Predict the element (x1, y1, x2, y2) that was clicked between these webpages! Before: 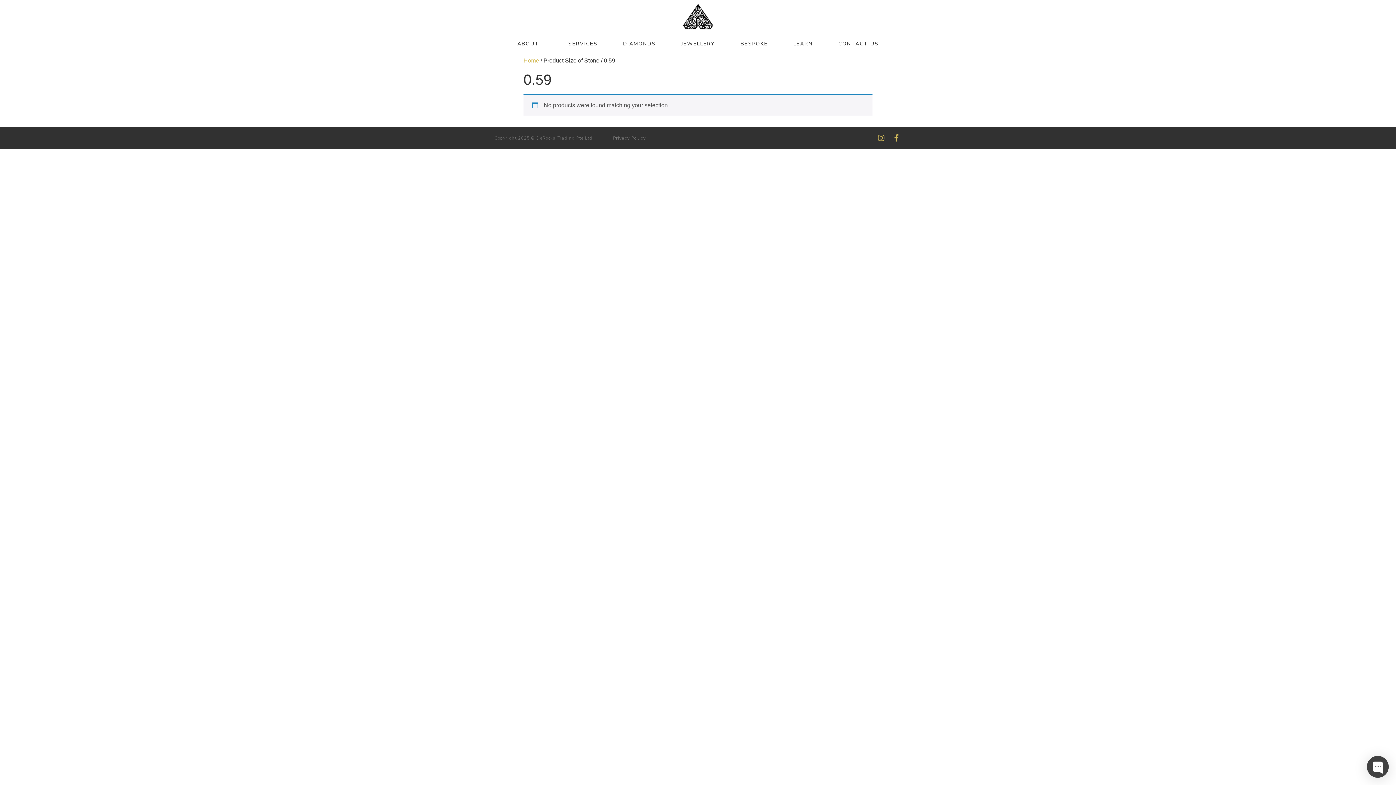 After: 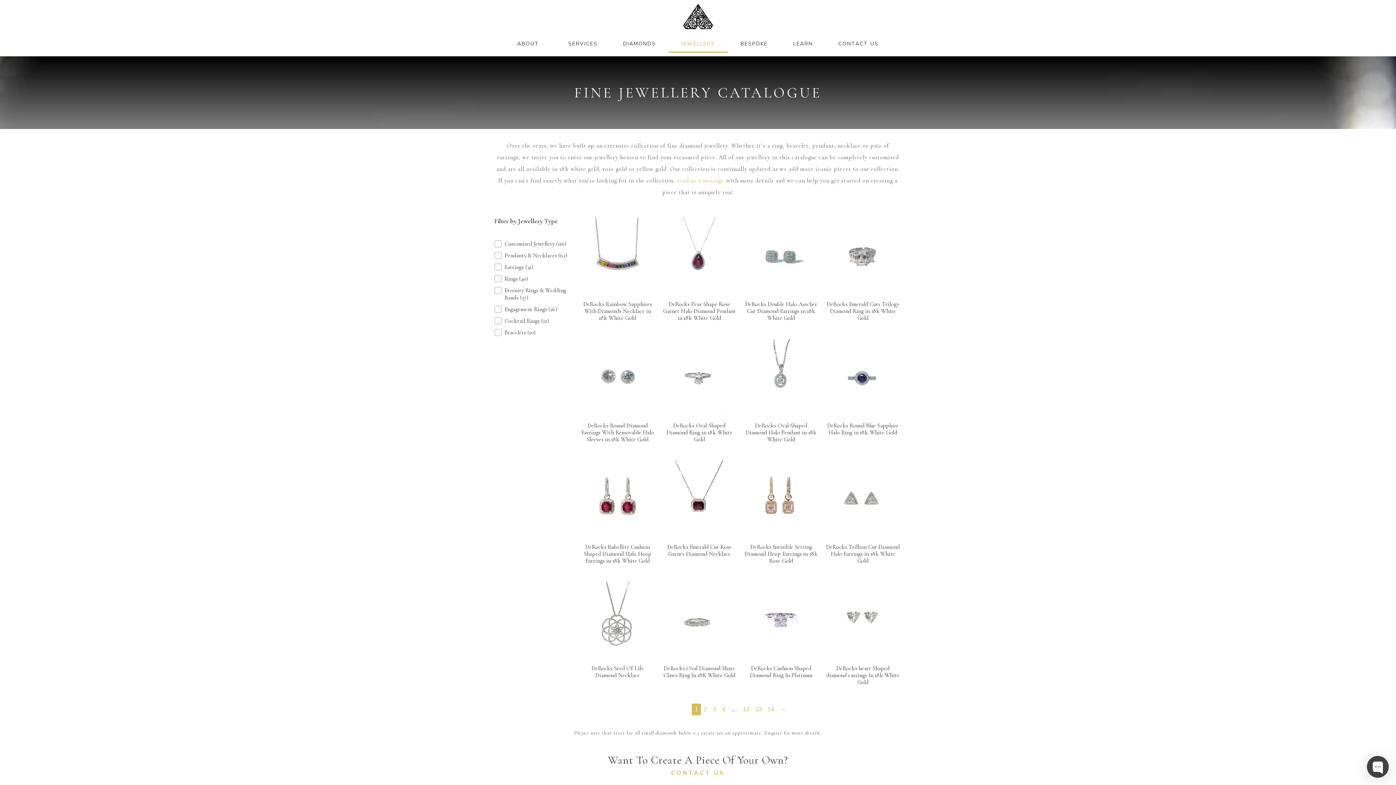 Action: label: JEWELLERY bbox: (668, 35, 728, 52)